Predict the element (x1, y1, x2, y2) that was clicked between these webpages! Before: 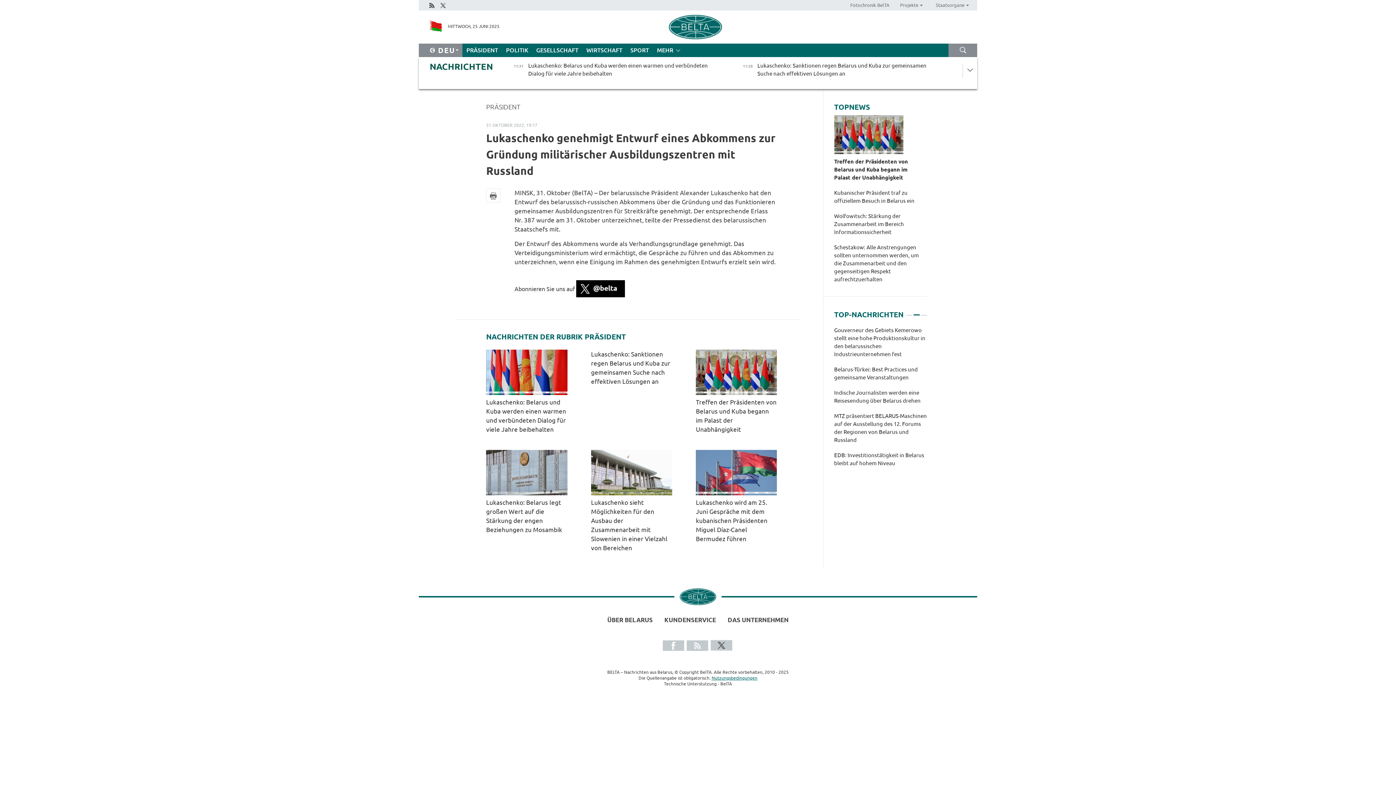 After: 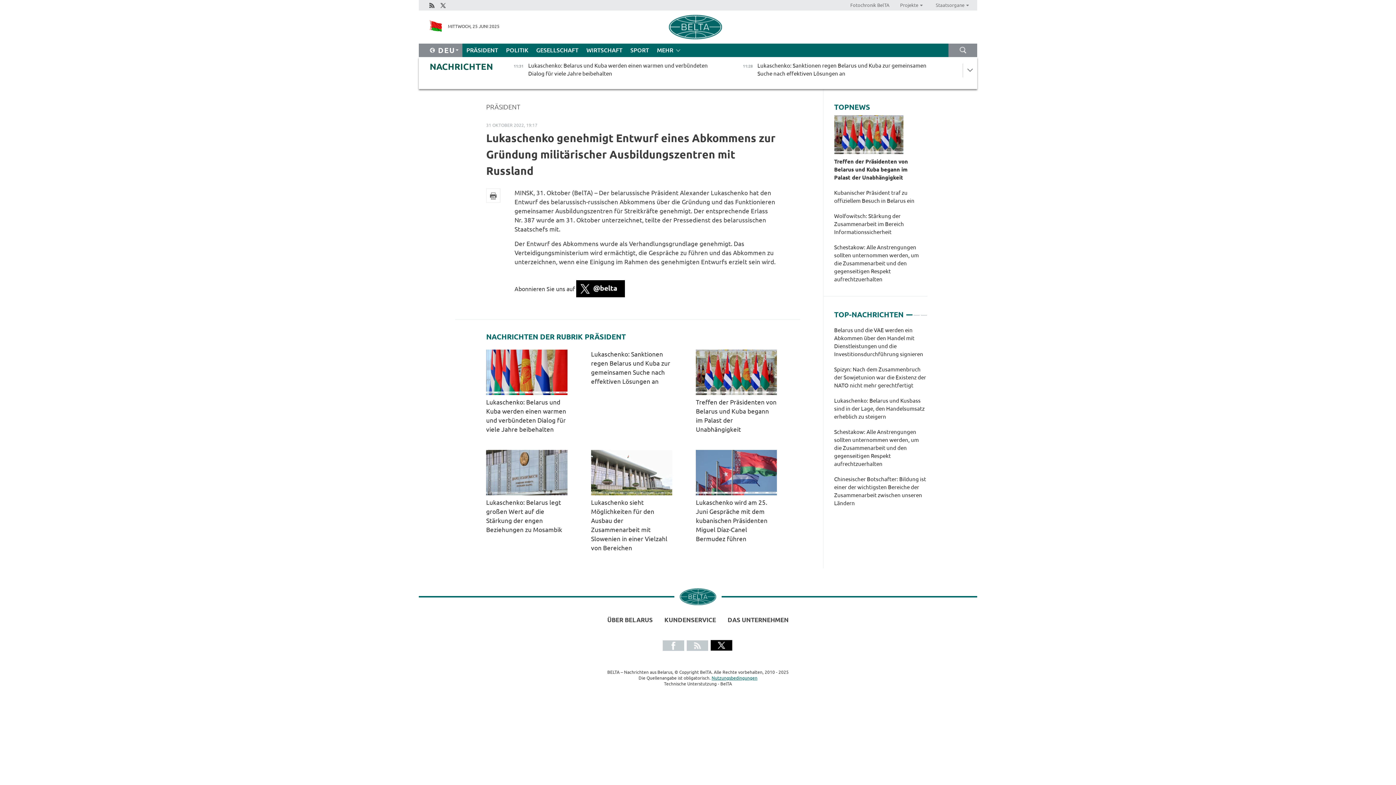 Action: bbox: (710, 640, 733, 651)